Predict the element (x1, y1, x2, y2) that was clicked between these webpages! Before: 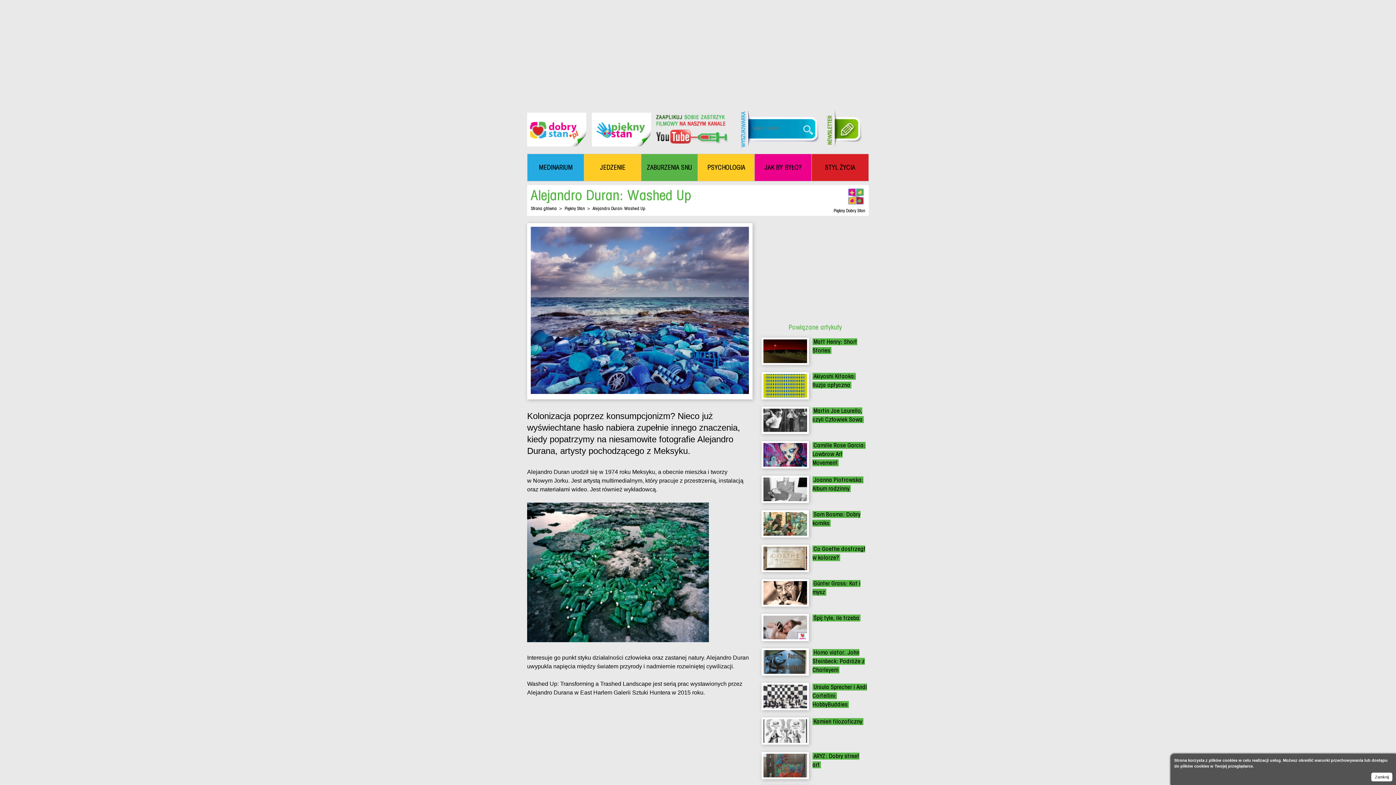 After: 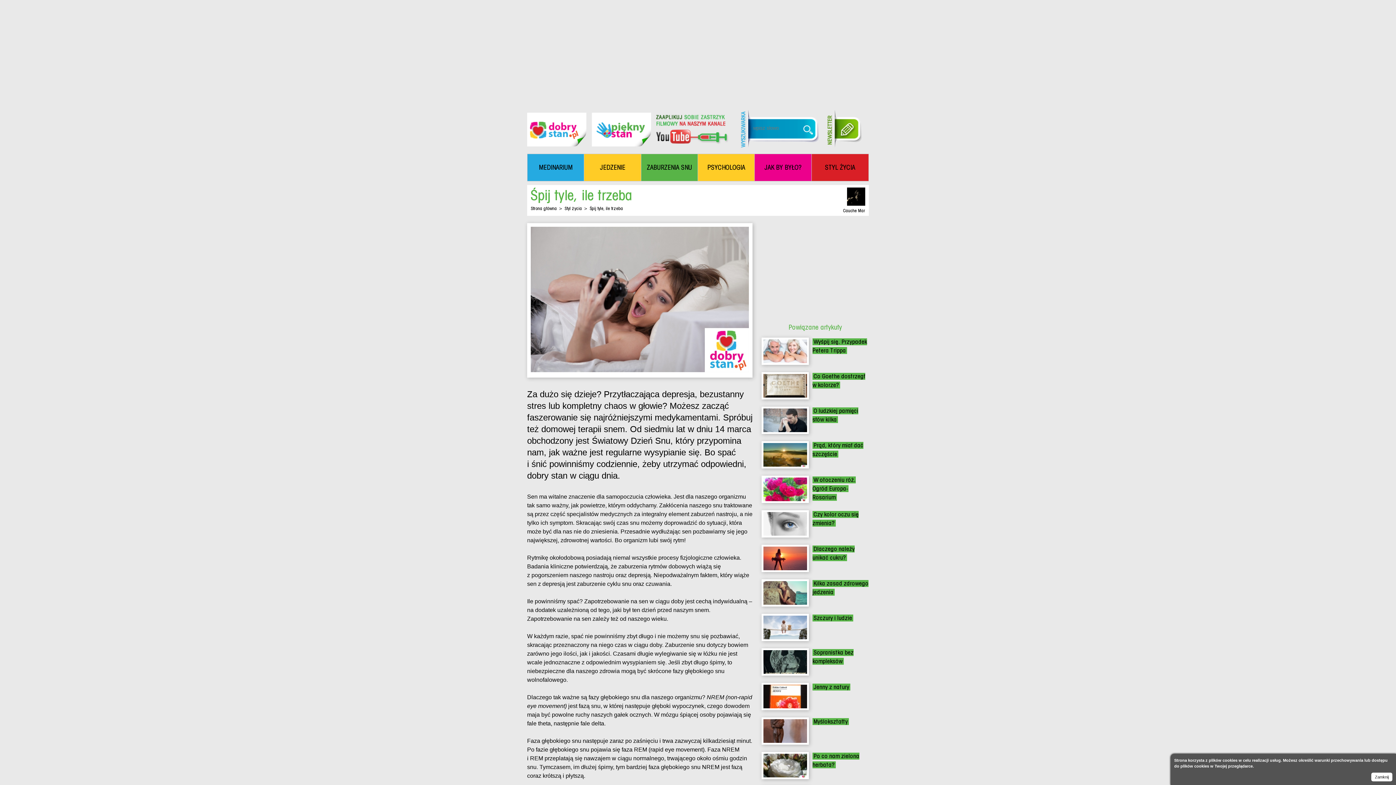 Action: bbox: (813, 614, 859, 621) label: Śpij tyle, ile trzeba